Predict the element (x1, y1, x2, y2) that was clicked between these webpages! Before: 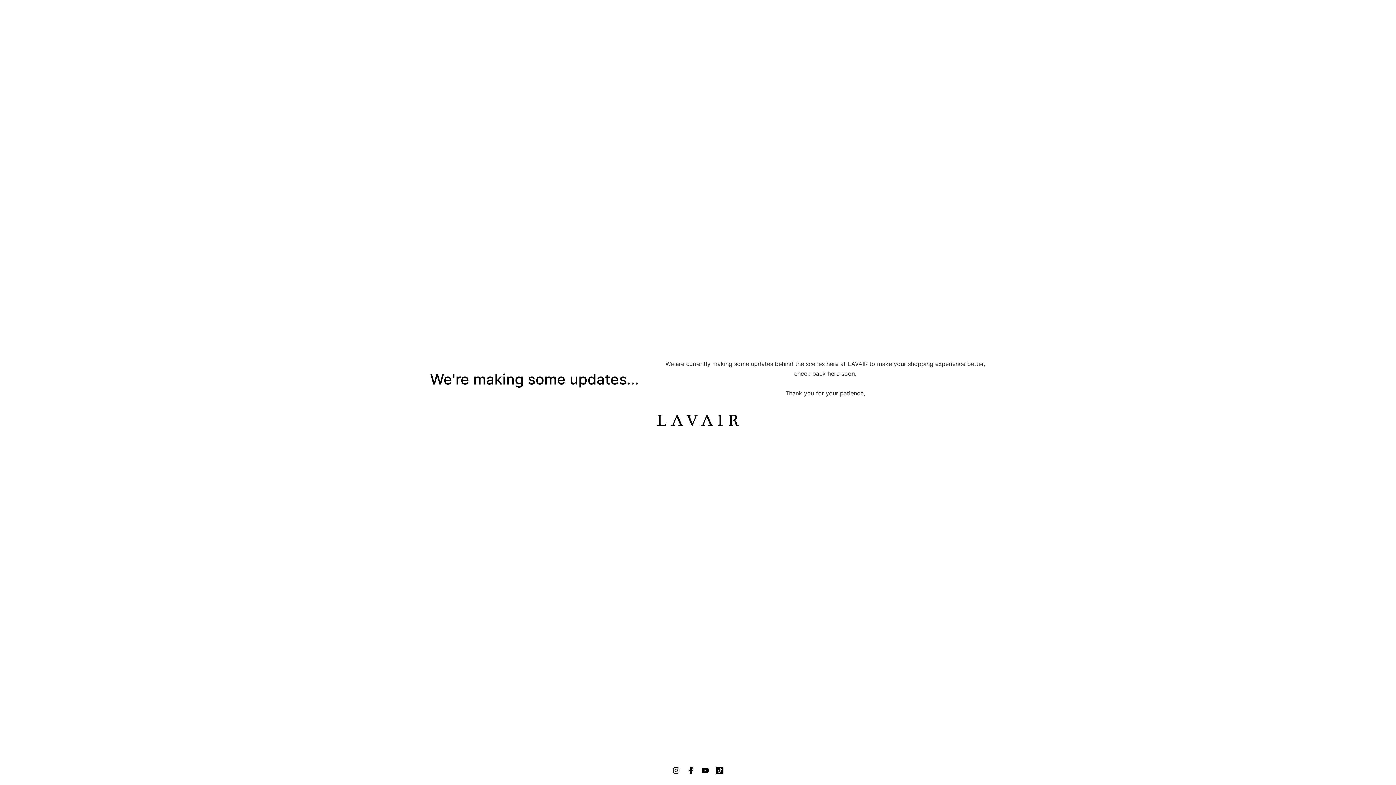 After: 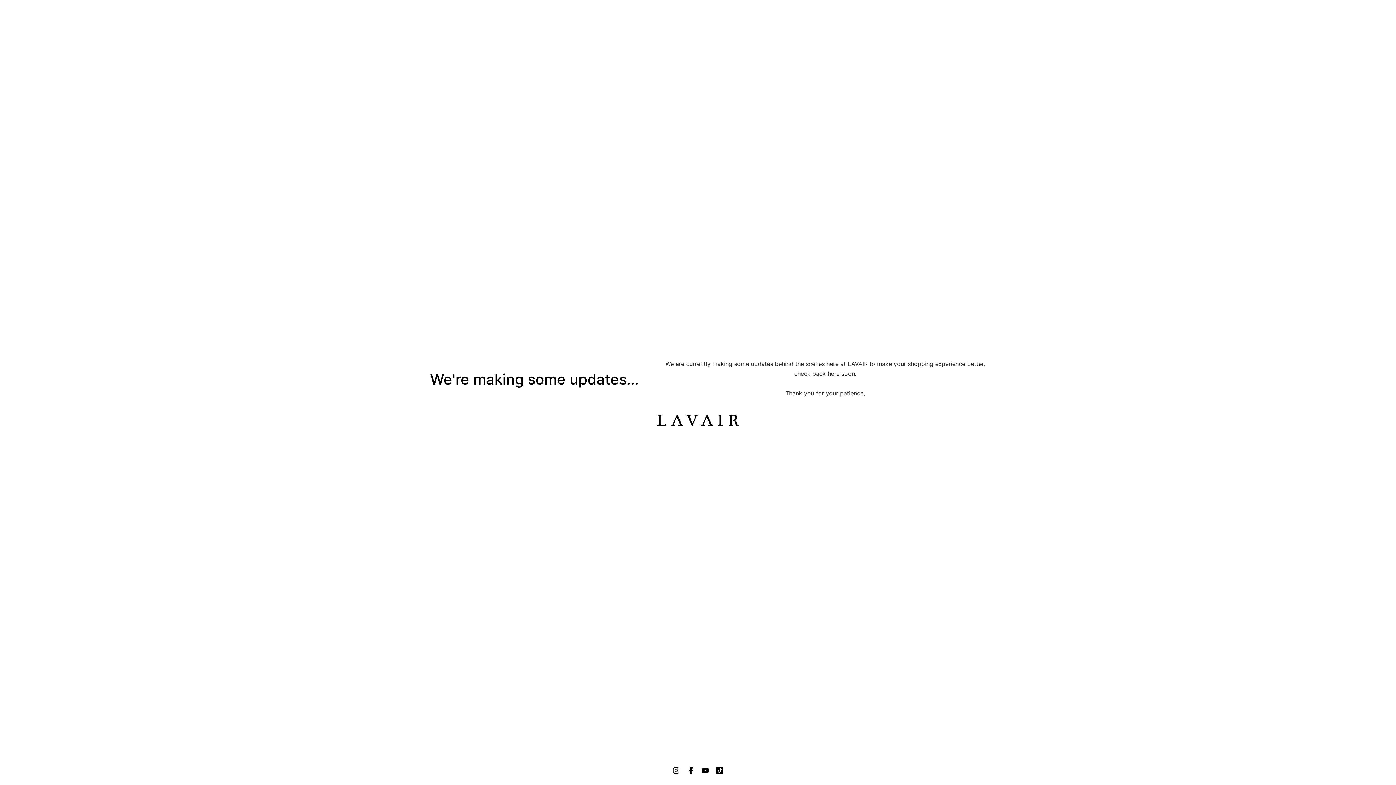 Action: bbox: (698, 763, 712, 778) label: custom